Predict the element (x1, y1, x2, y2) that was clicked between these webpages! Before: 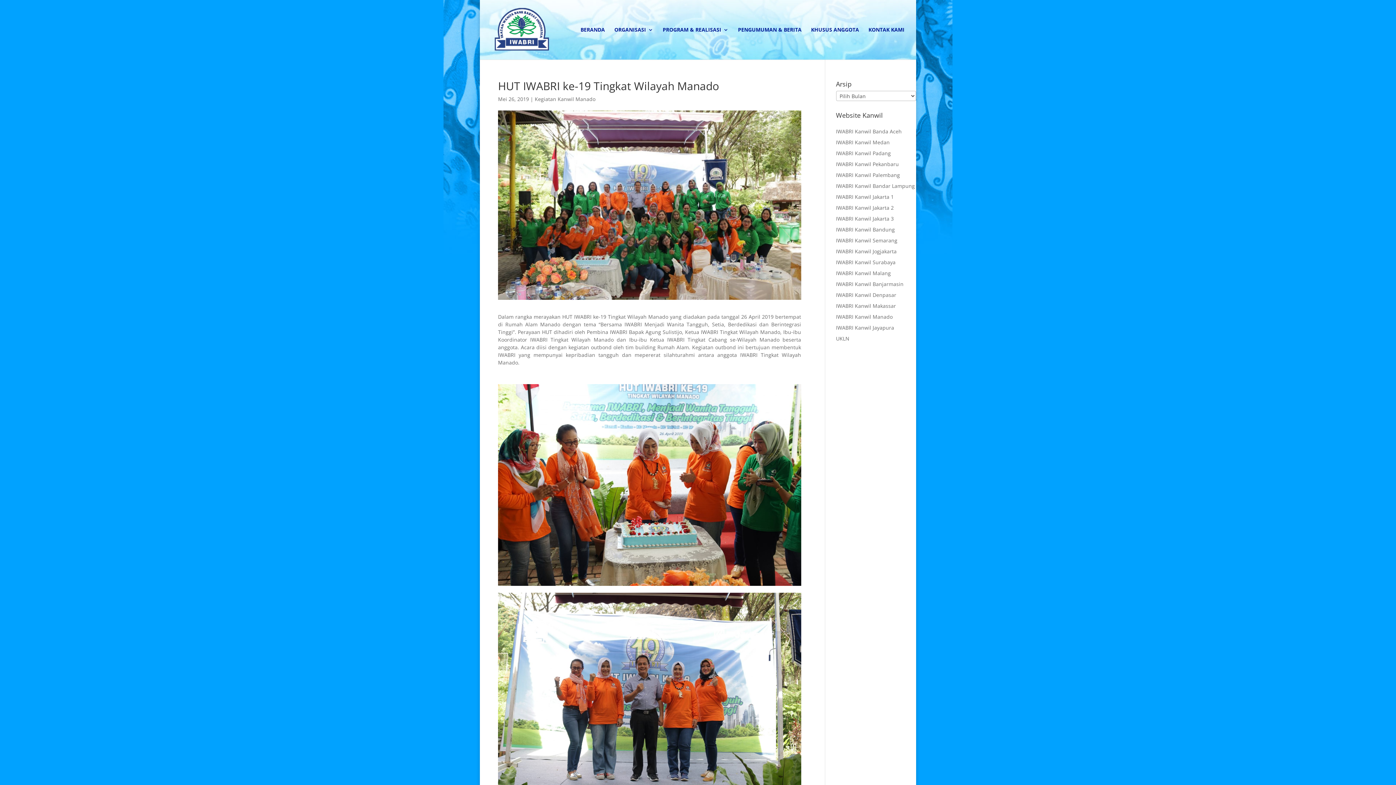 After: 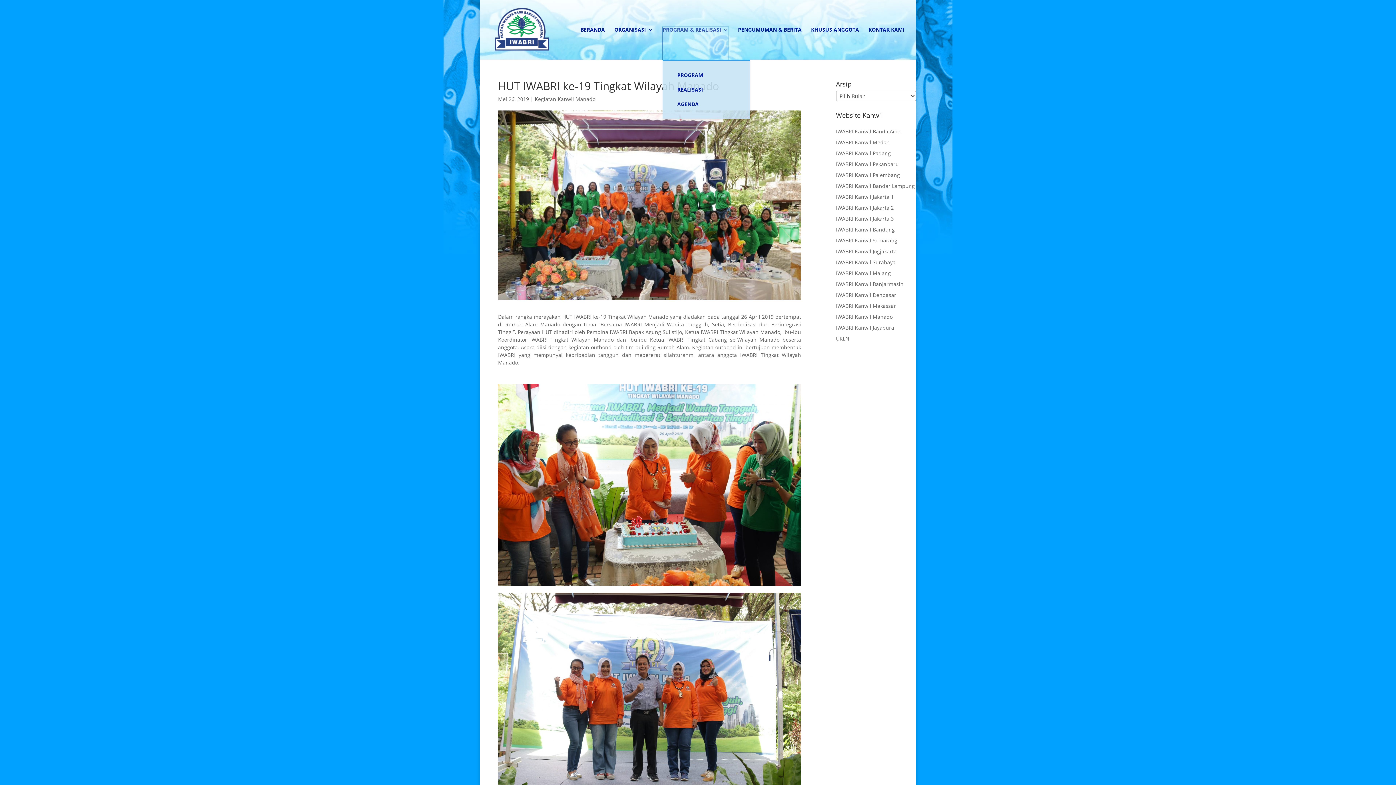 Action: bbox: (662, 27, 728, 59) label: PROGRAM & REALISASI